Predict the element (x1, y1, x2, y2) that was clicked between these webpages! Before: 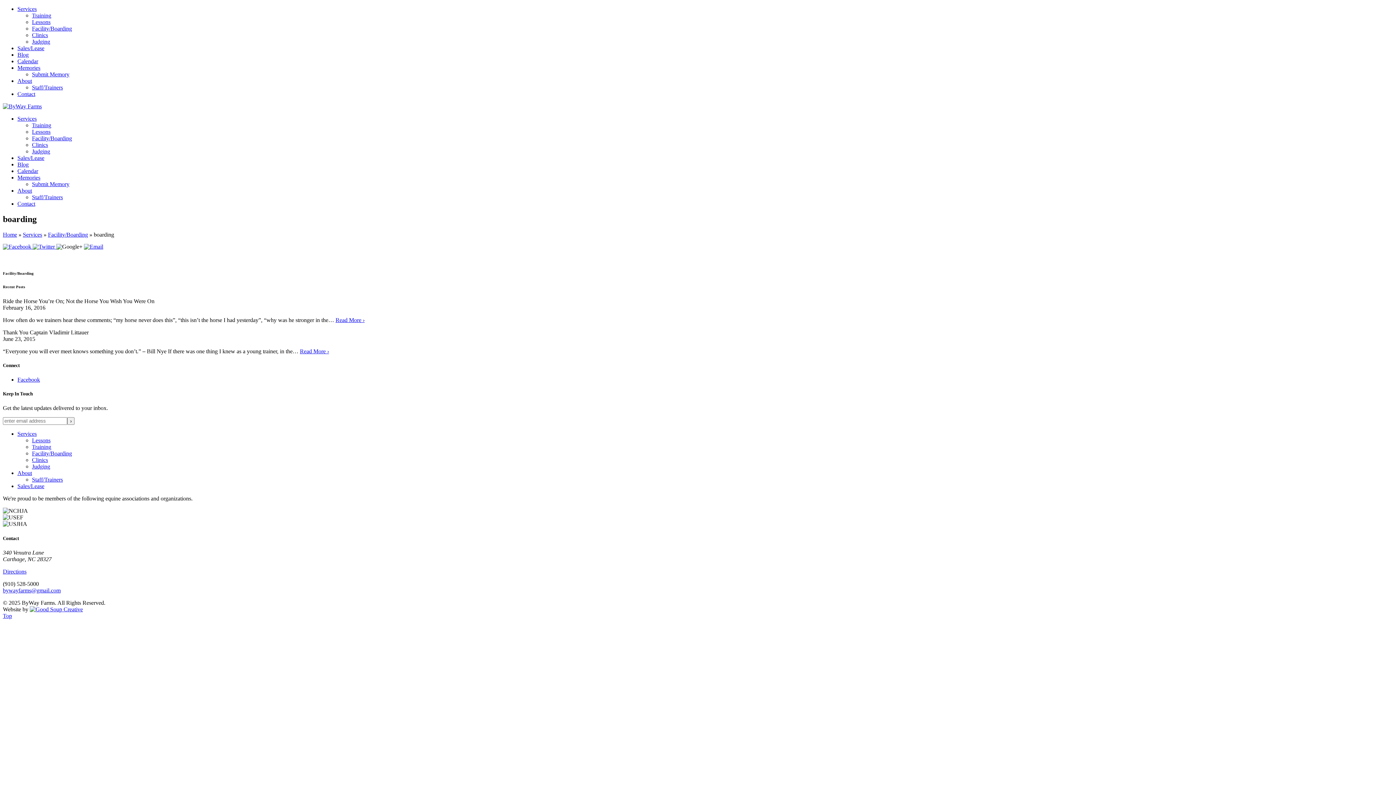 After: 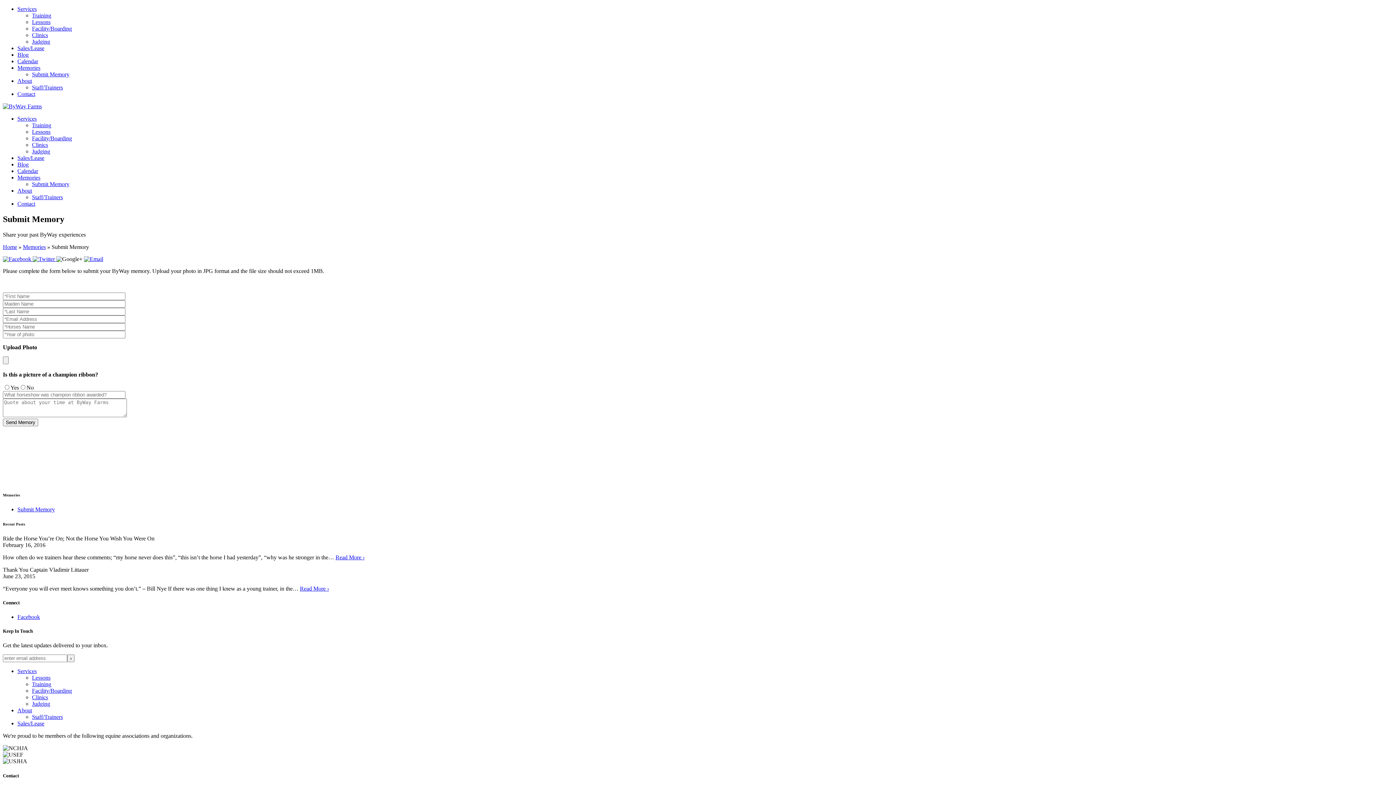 Action: label: Submit Memory bbox: (32, 71, 69, 77)